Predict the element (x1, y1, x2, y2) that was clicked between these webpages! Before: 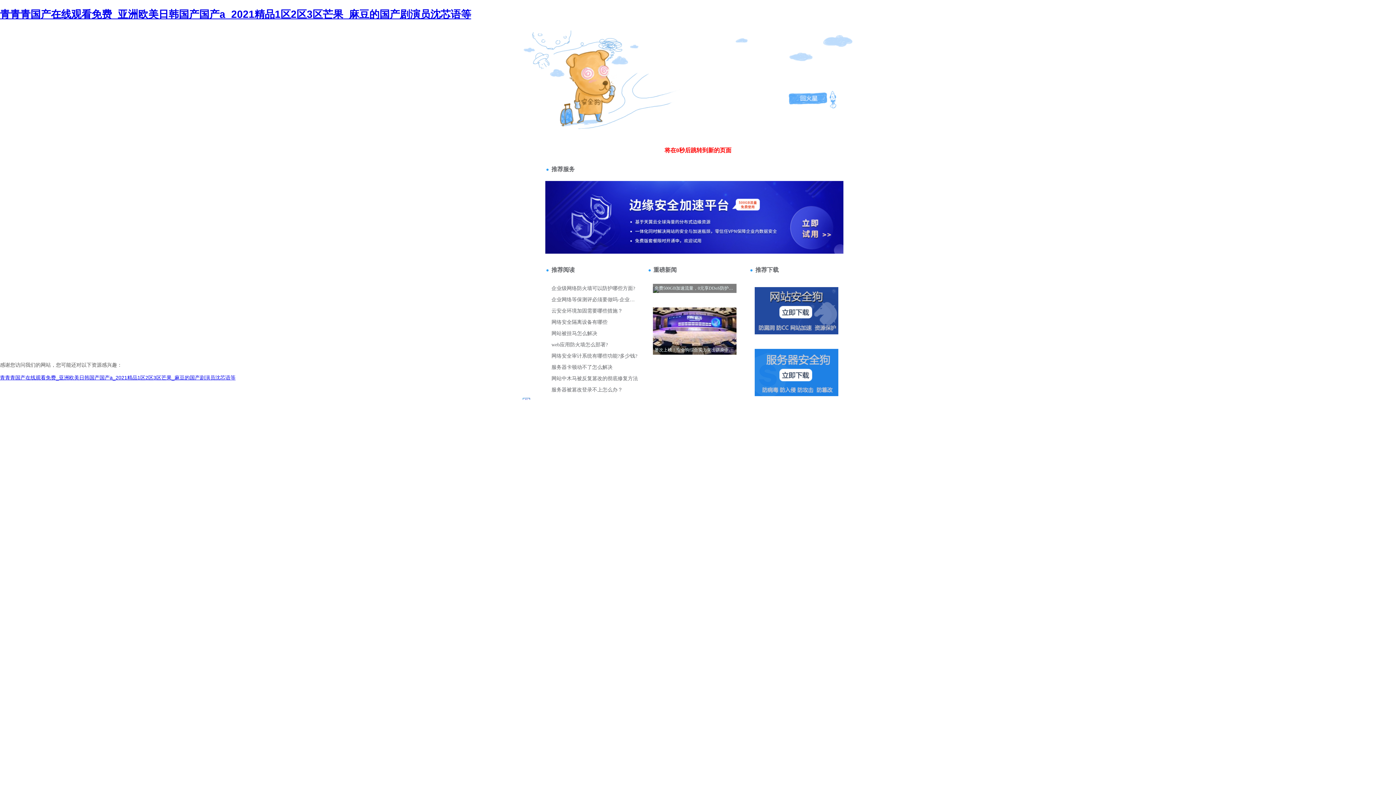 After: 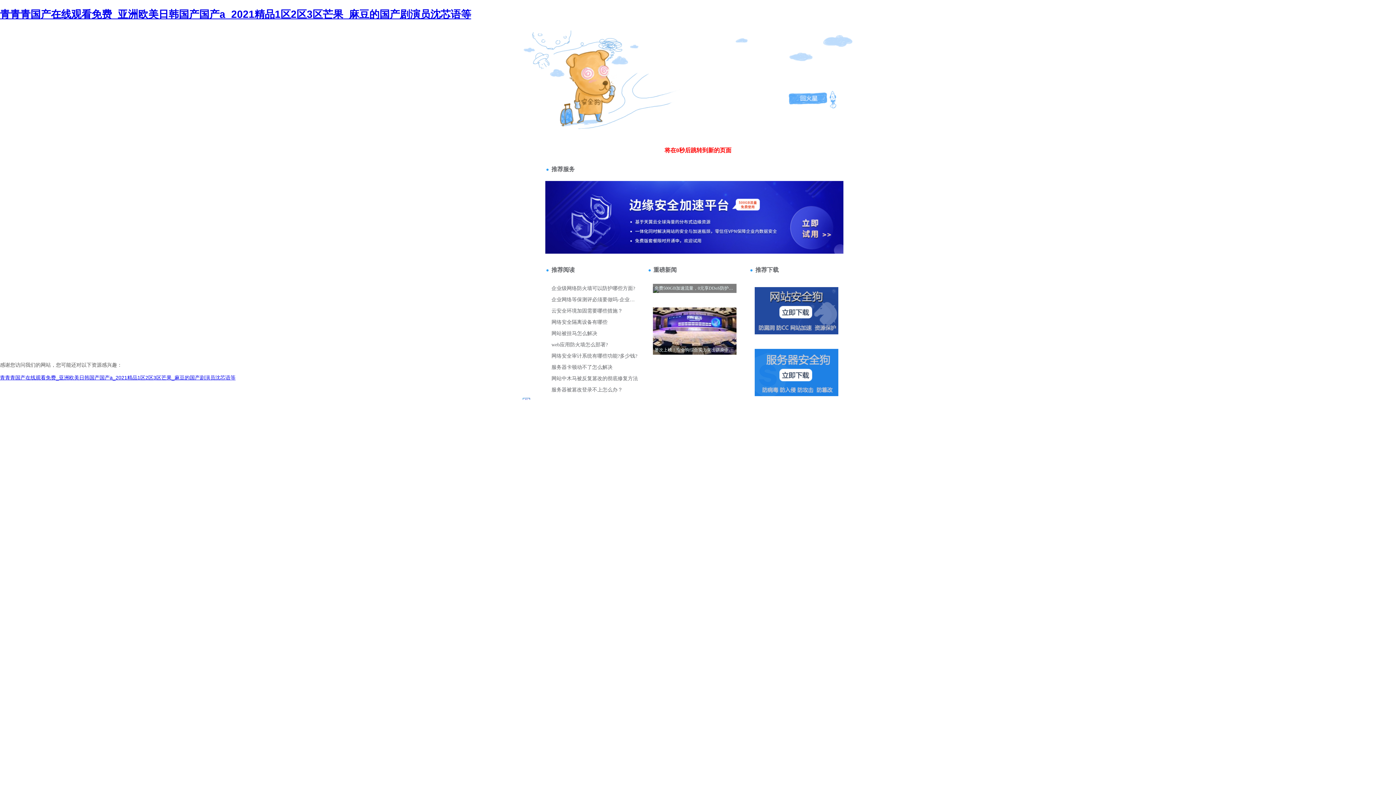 Action: label: 404 bbox: (520, 35, 528, 41)